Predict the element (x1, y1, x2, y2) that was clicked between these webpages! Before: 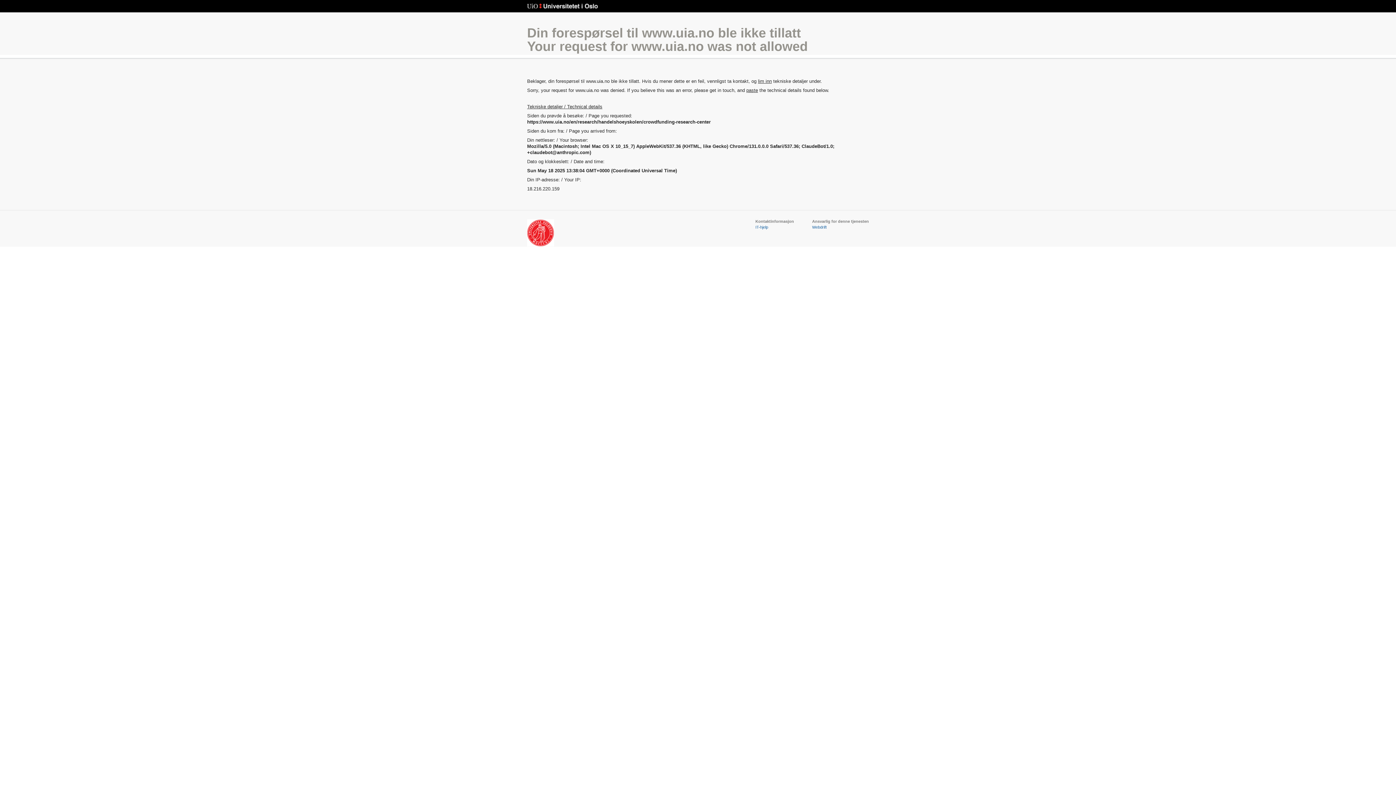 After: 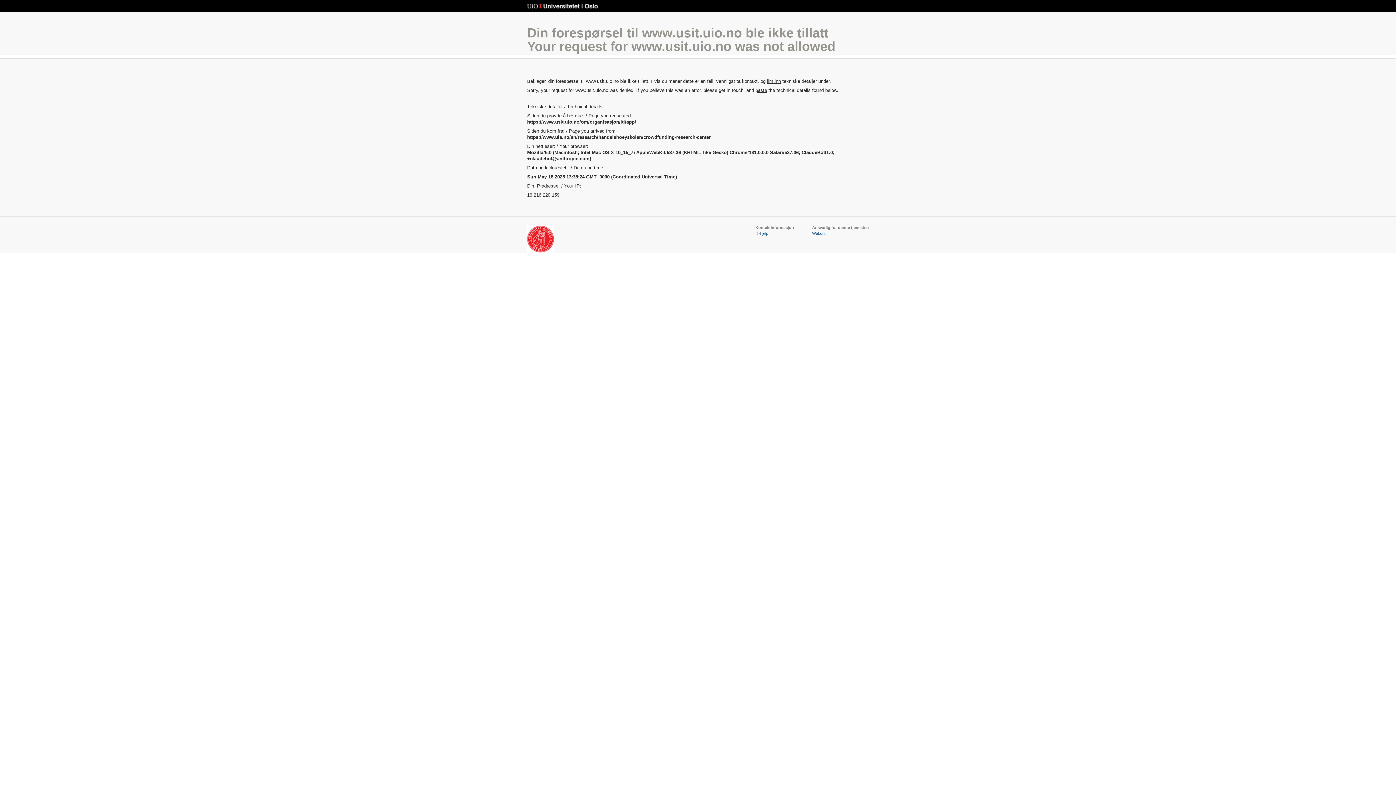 Action: label: Webdrift bbox: (812, 225, 826, 229)